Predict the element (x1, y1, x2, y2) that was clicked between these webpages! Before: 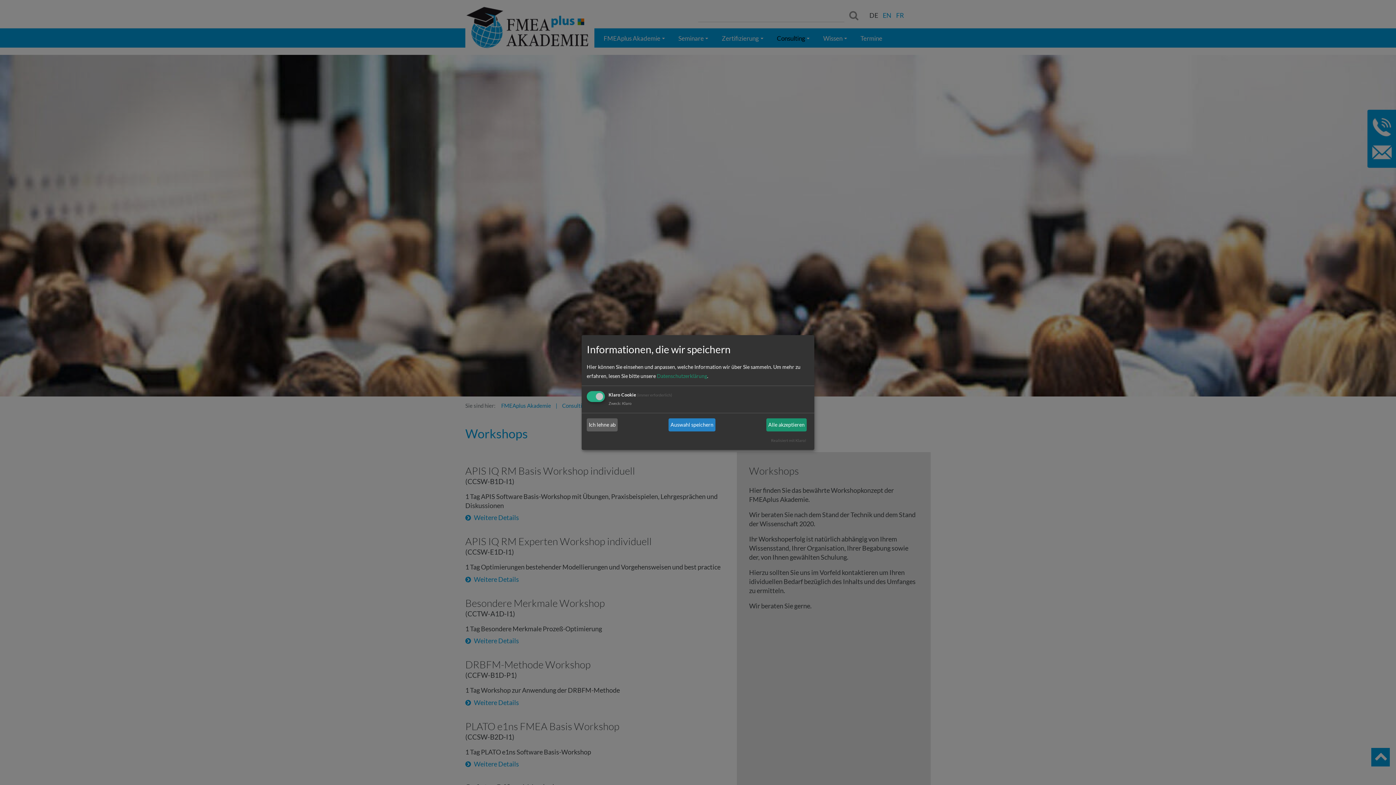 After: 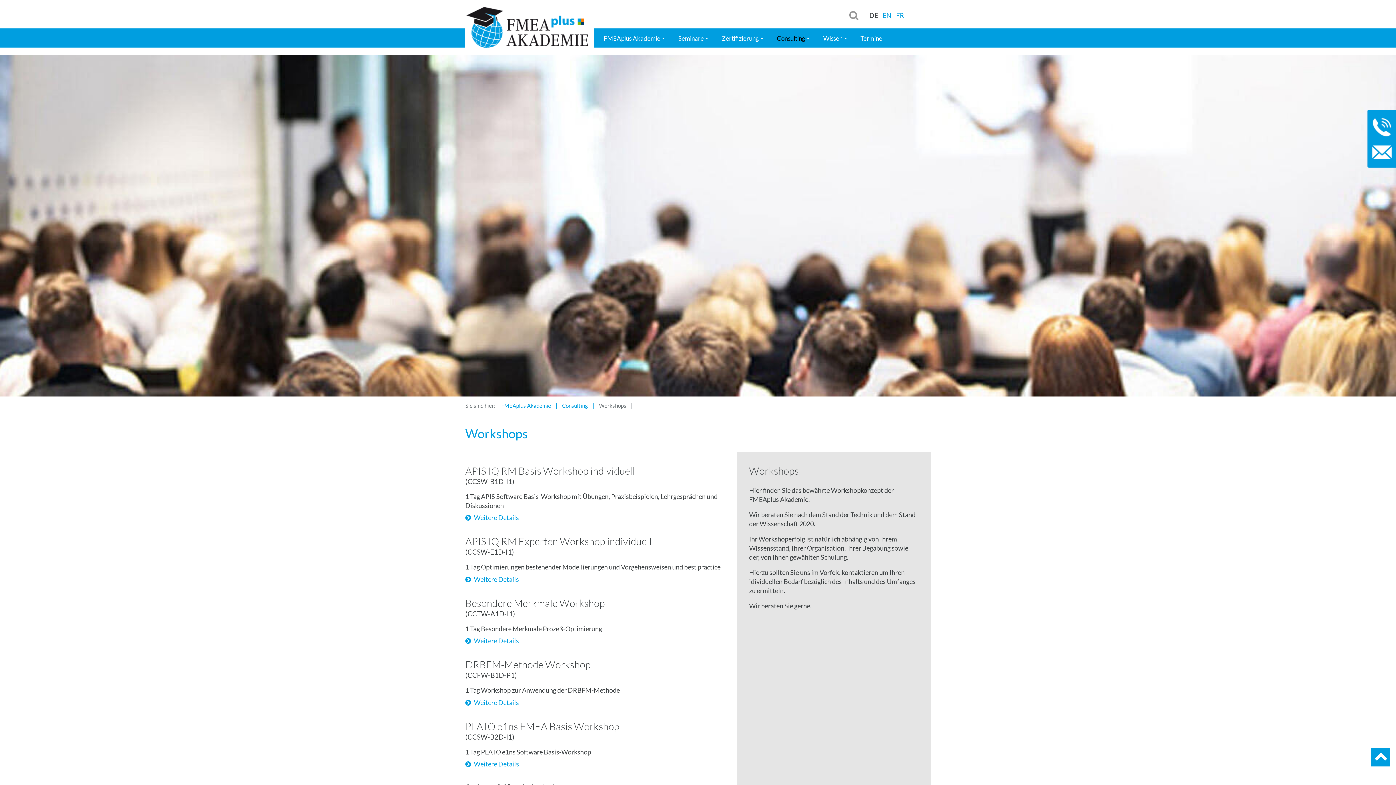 Action: label: Auswahl speichern bbox: (668, 418, 715, 431)